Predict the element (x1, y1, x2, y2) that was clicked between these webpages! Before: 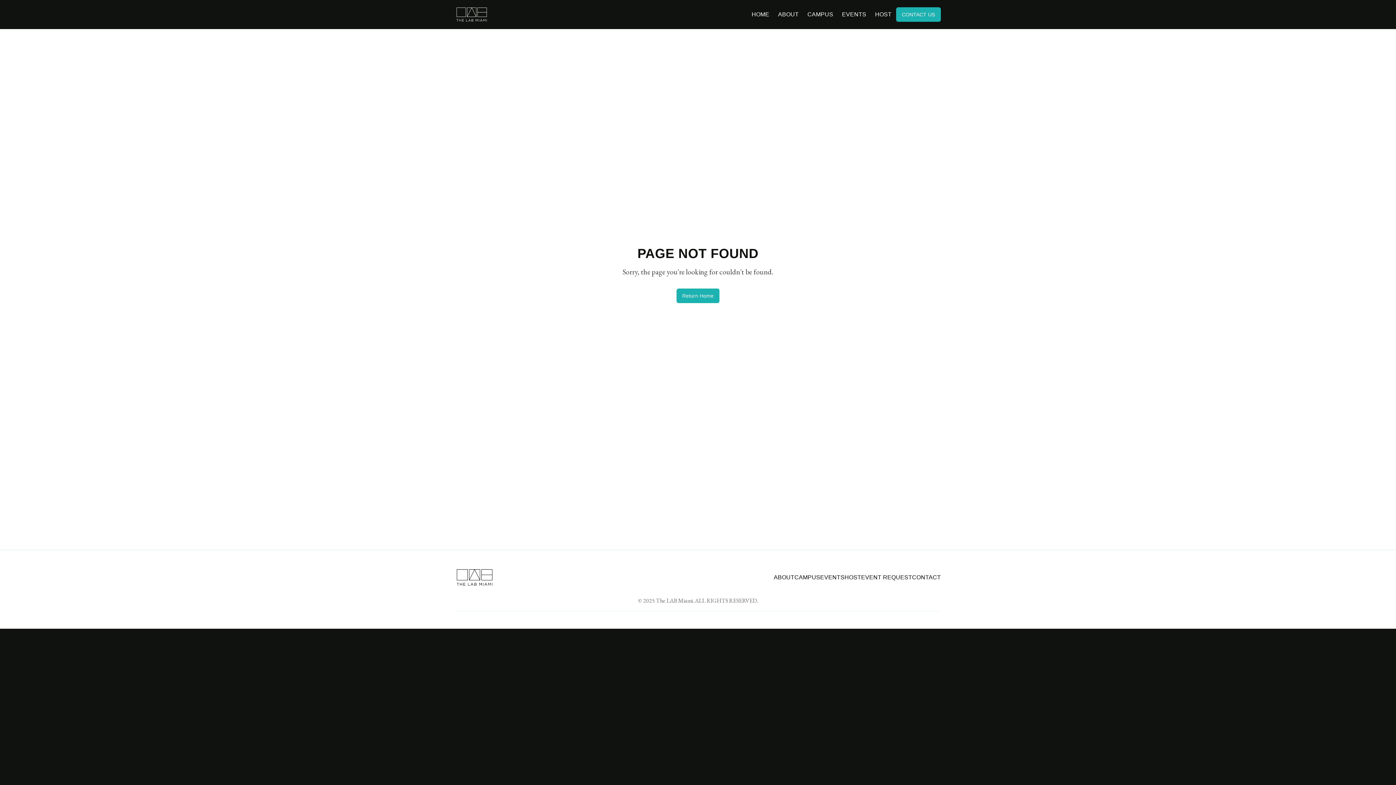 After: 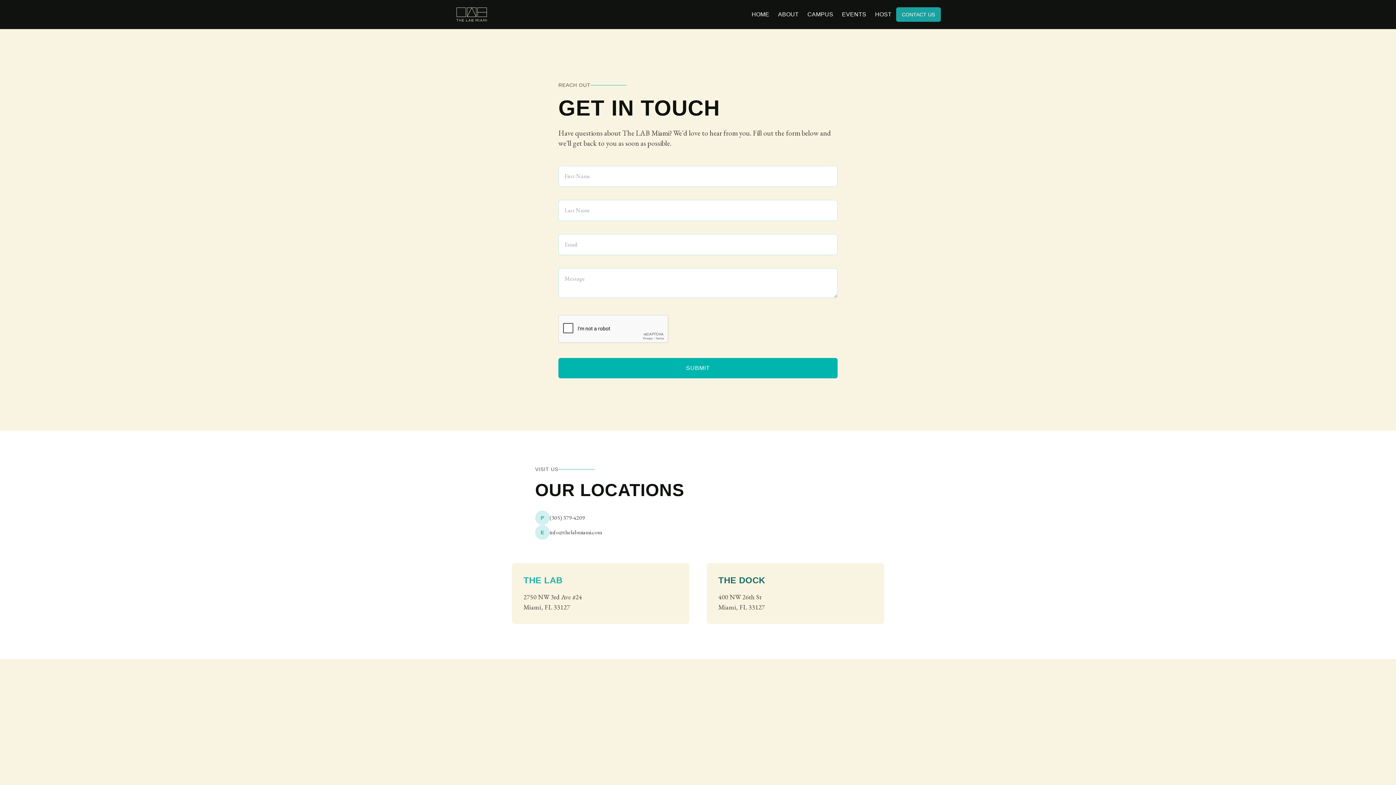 Action: label: CONTACT US bbox: (896, 7, 941, 21)